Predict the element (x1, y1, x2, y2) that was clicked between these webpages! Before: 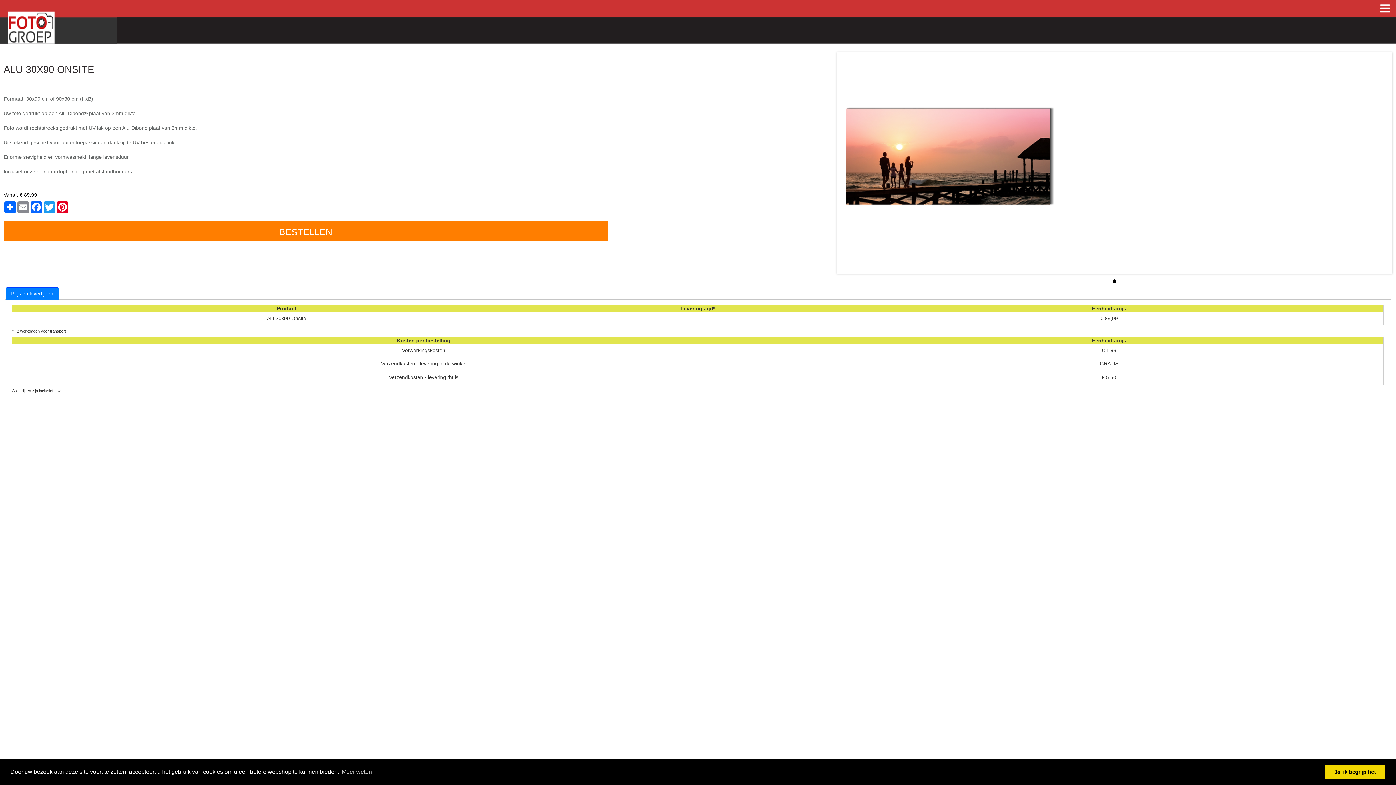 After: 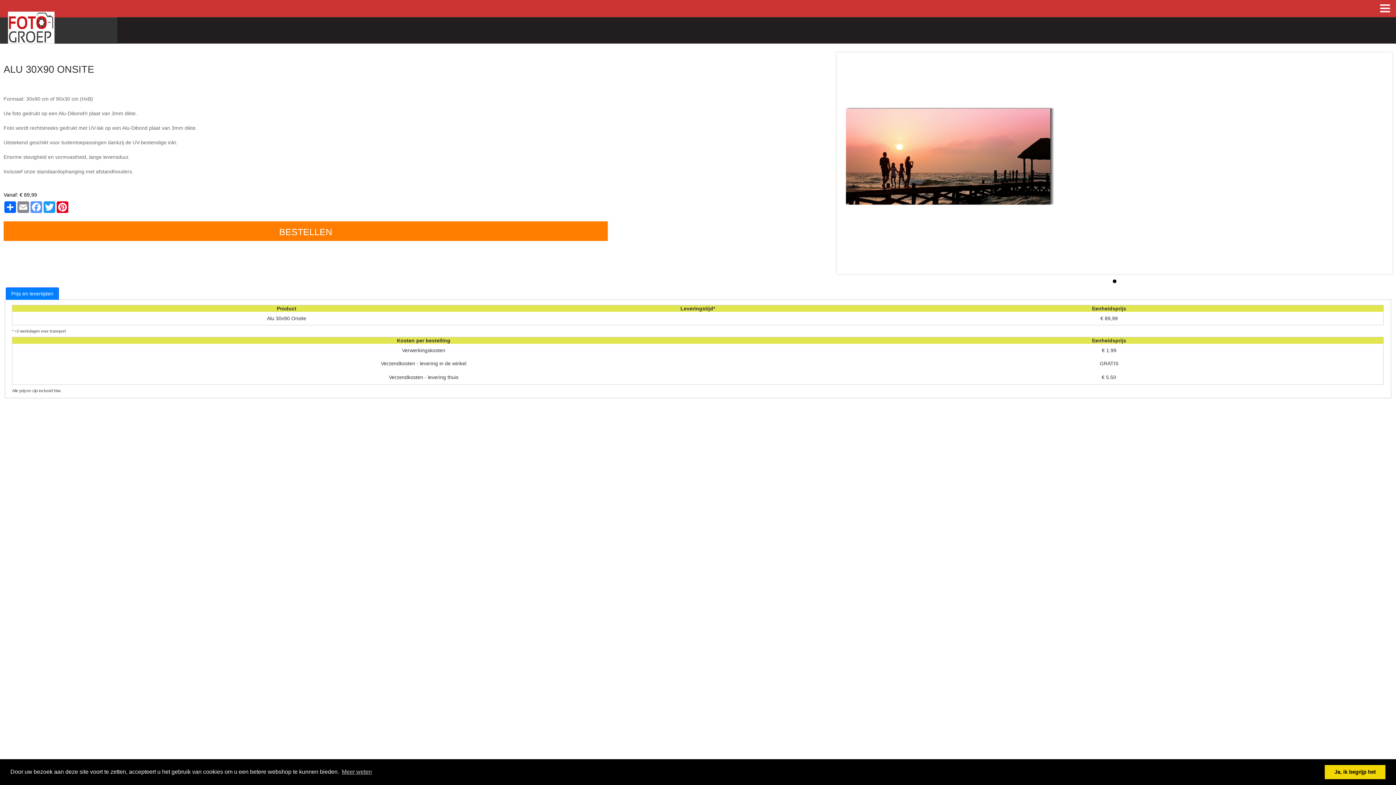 Action: label: Facebook bbox: (29, 201, 42, 213)